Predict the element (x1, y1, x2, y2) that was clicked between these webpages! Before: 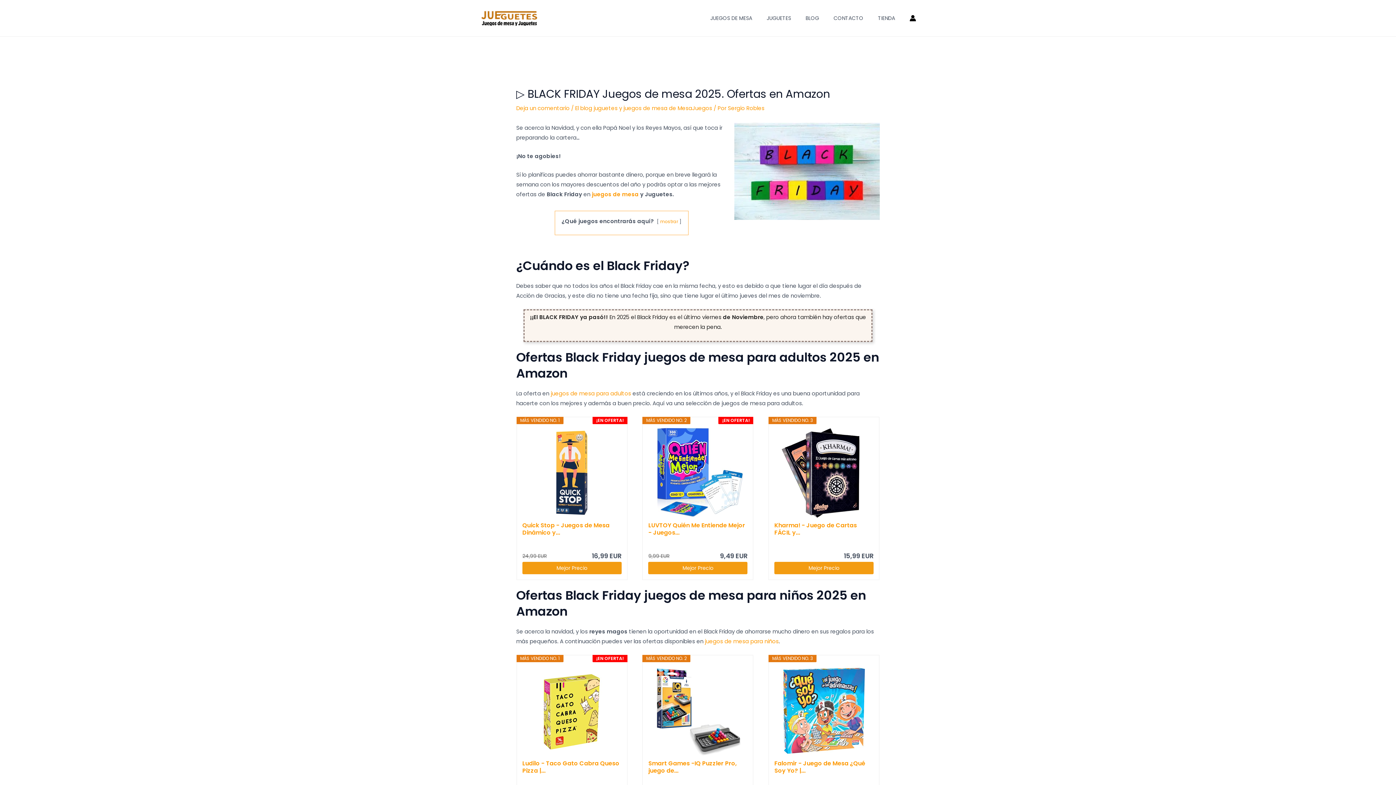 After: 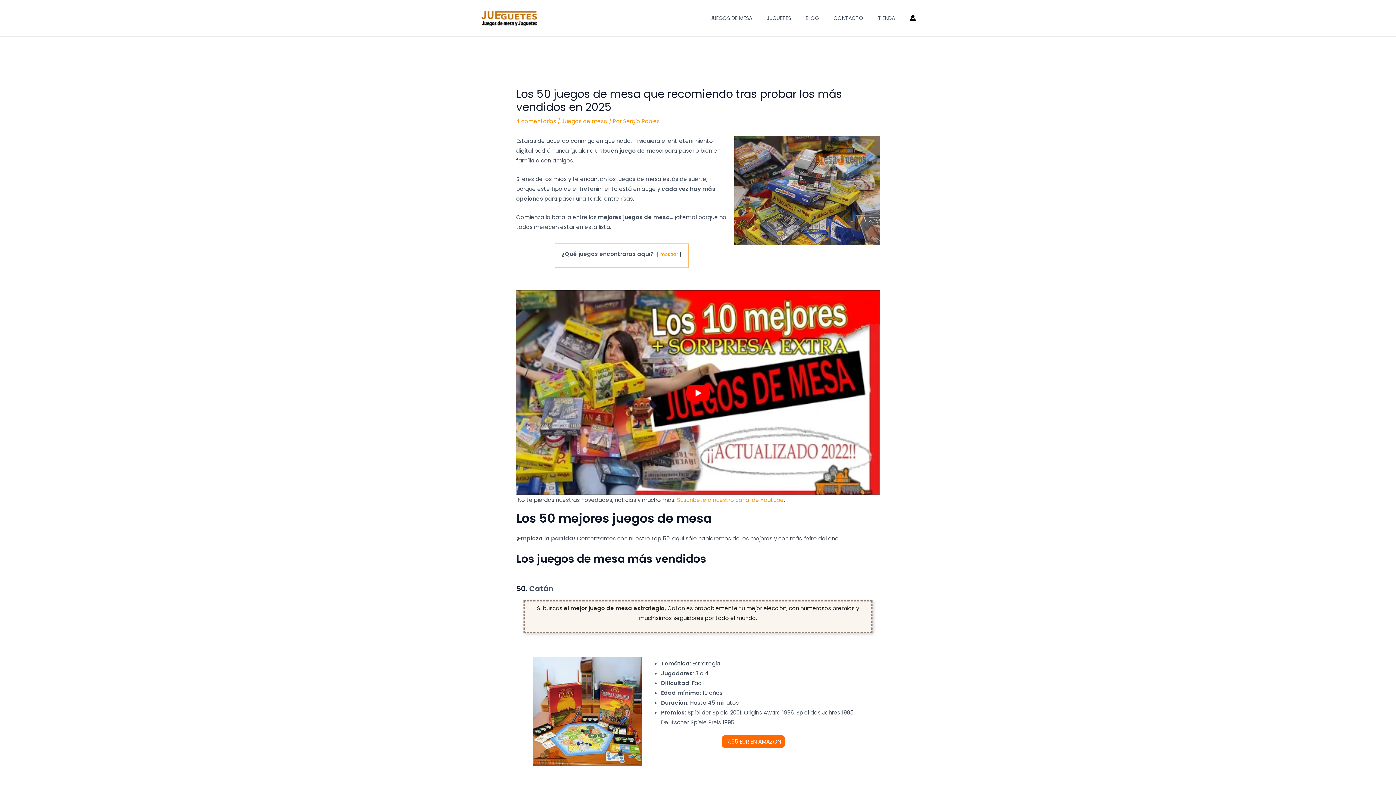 Action: label: juegos de mesa bbox: (592, 190, 638, 198)